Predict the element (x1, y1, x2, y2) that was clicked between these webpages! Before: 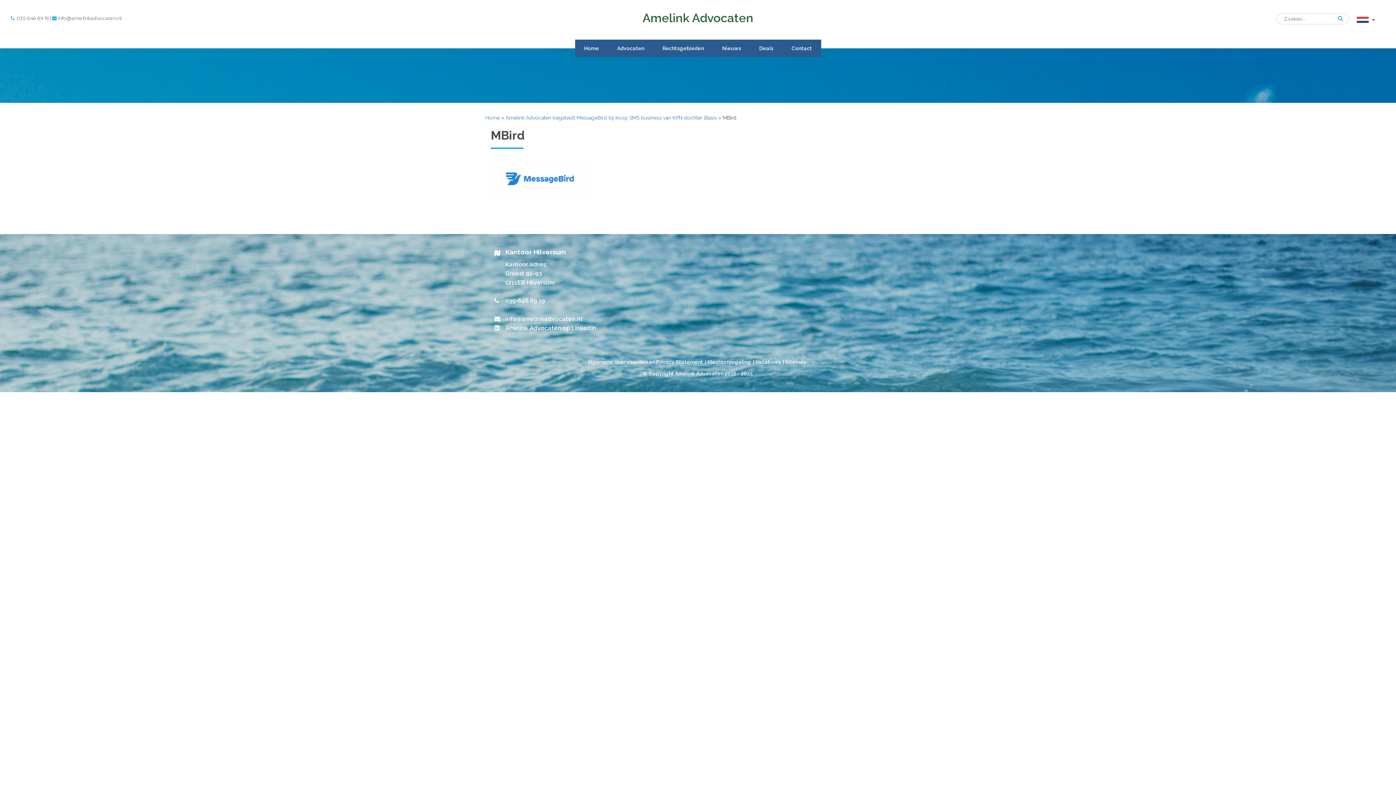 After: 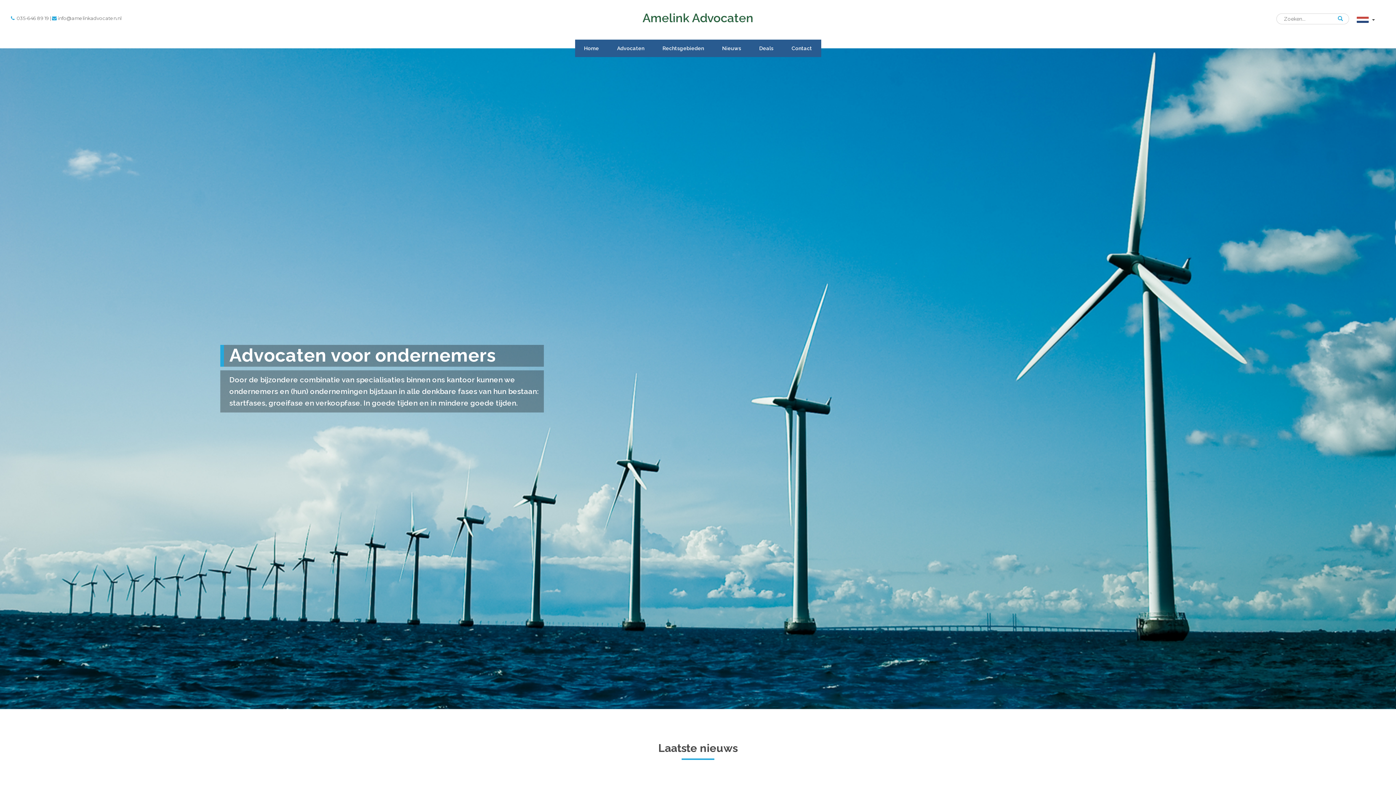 Action: bbox: (575, 39, 608, 57) label: Home